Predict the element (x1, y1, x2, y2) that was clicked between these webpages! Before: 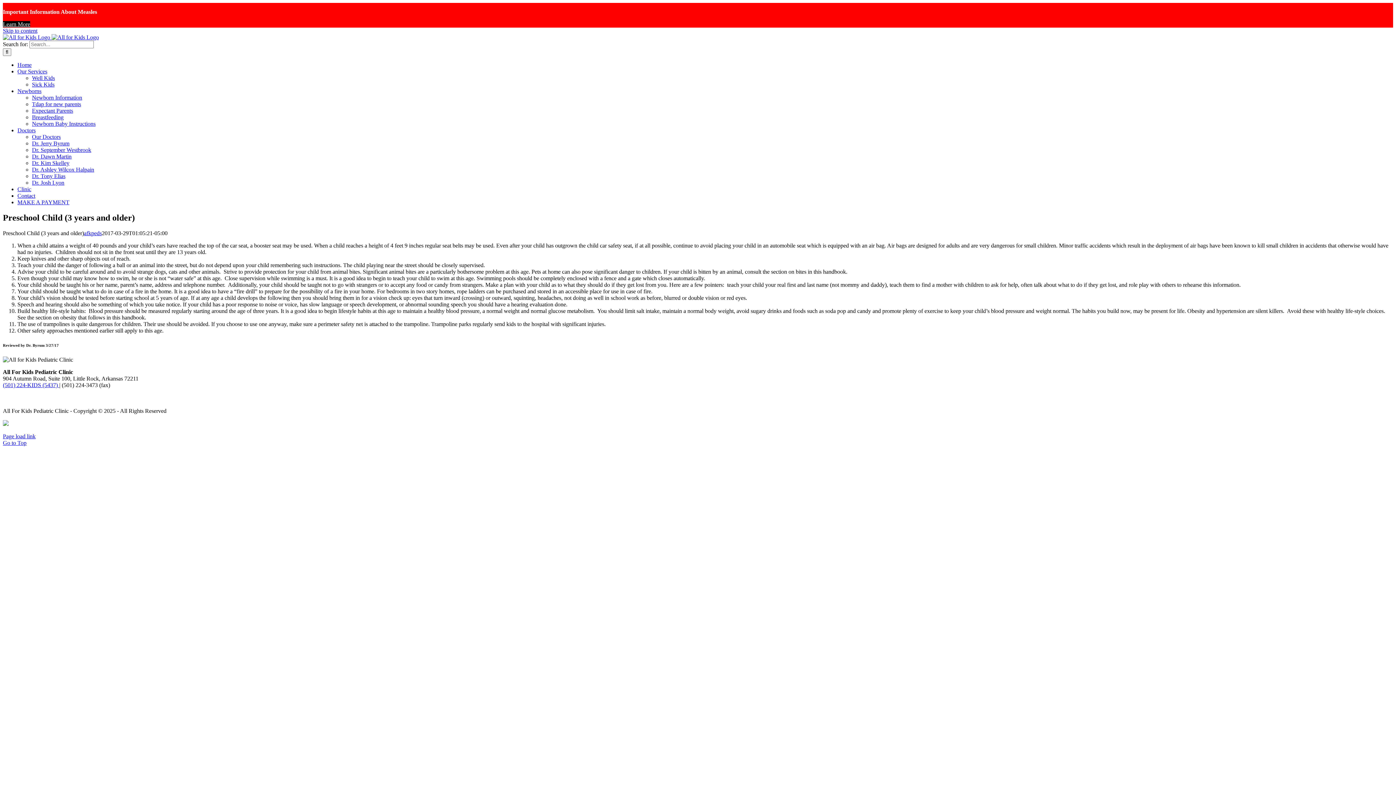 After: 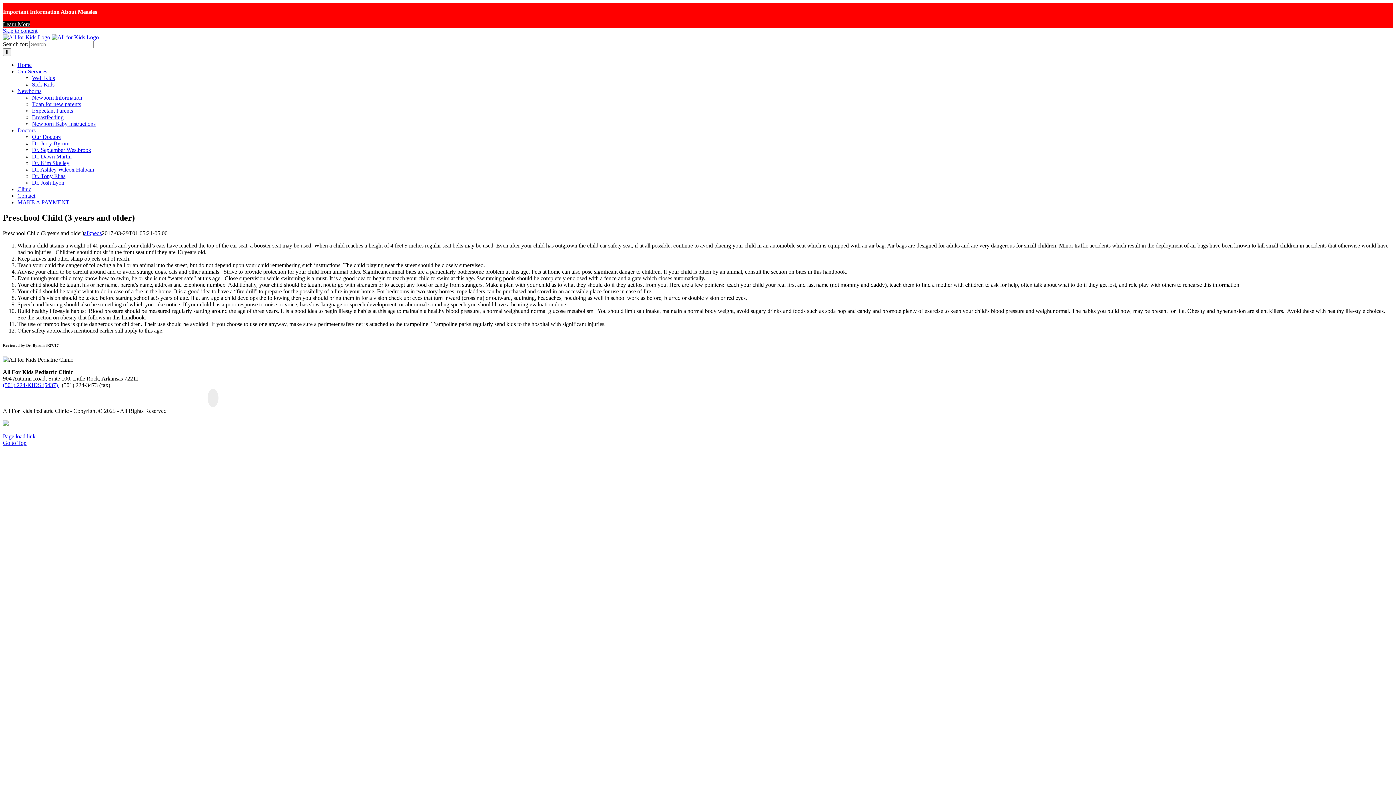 Action: bbox: (207, 389, 218, 407) label: mail